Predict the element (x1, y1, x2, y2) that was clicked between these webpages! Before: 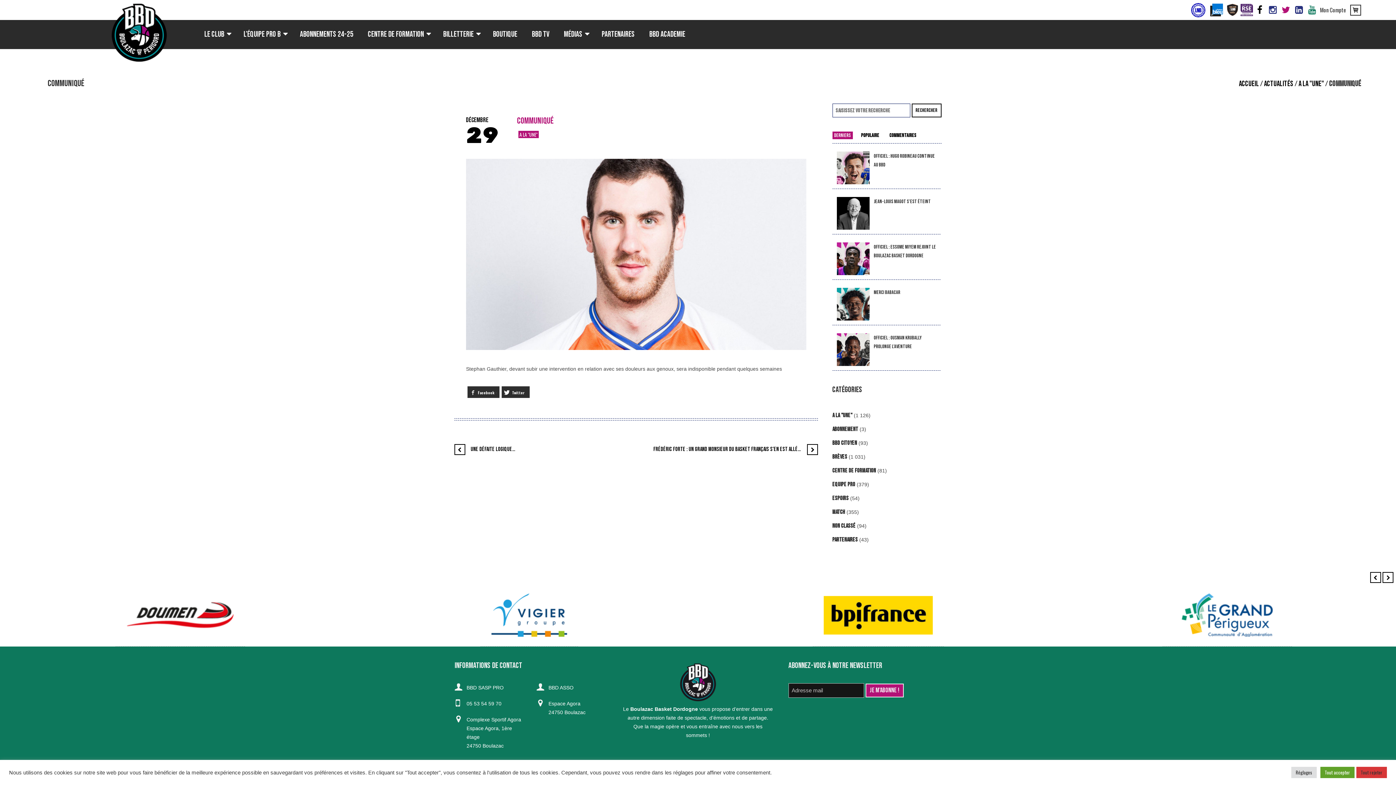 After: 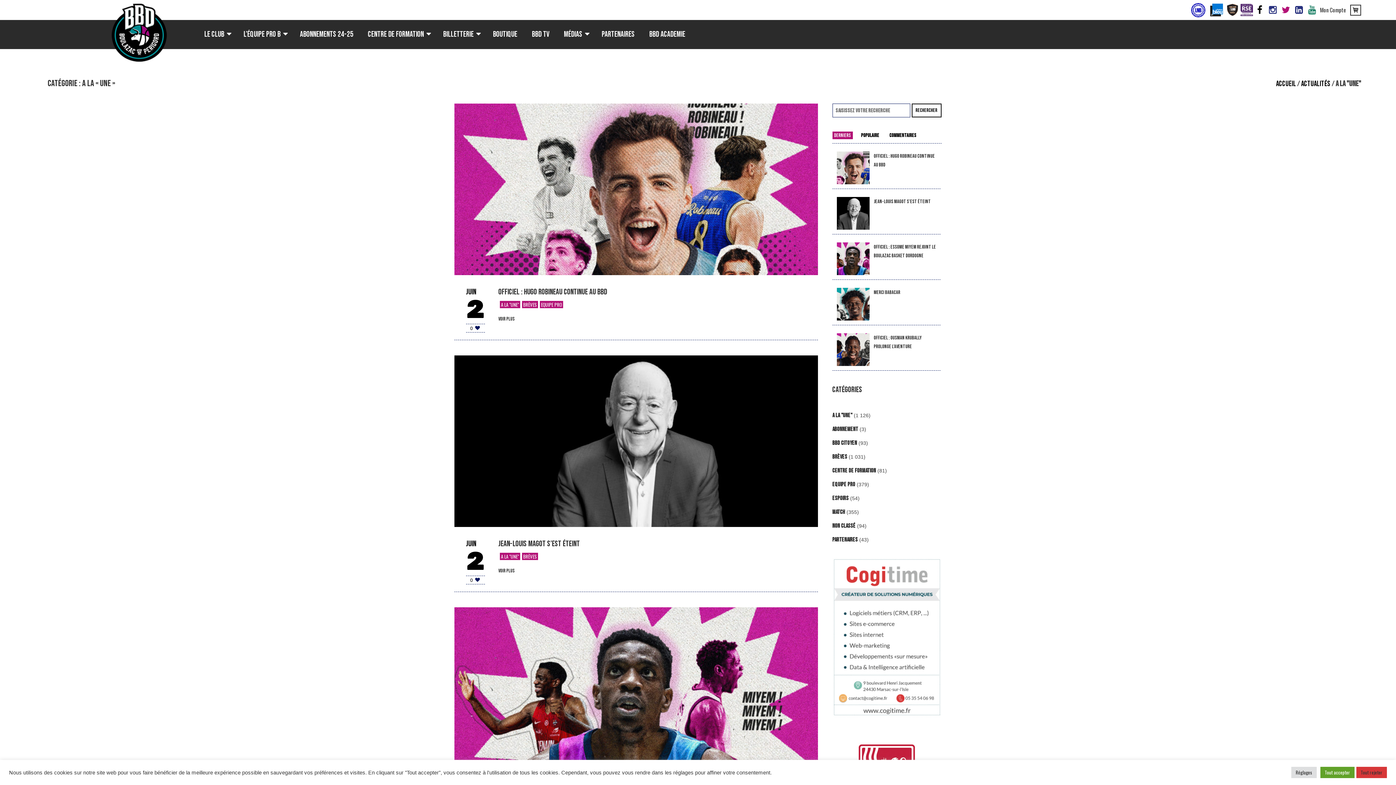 Action: label: A la "Une" bbox: (832, 412, 852, 419)